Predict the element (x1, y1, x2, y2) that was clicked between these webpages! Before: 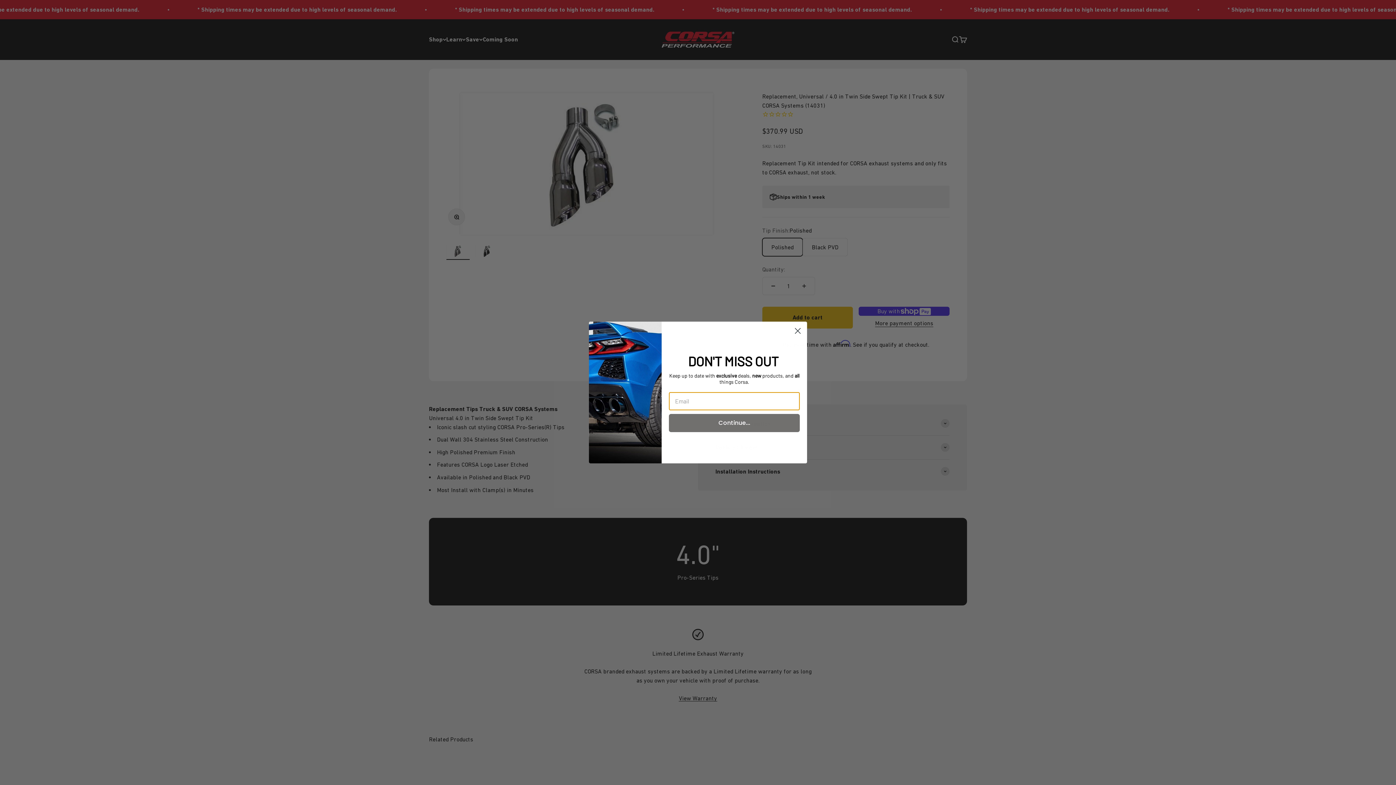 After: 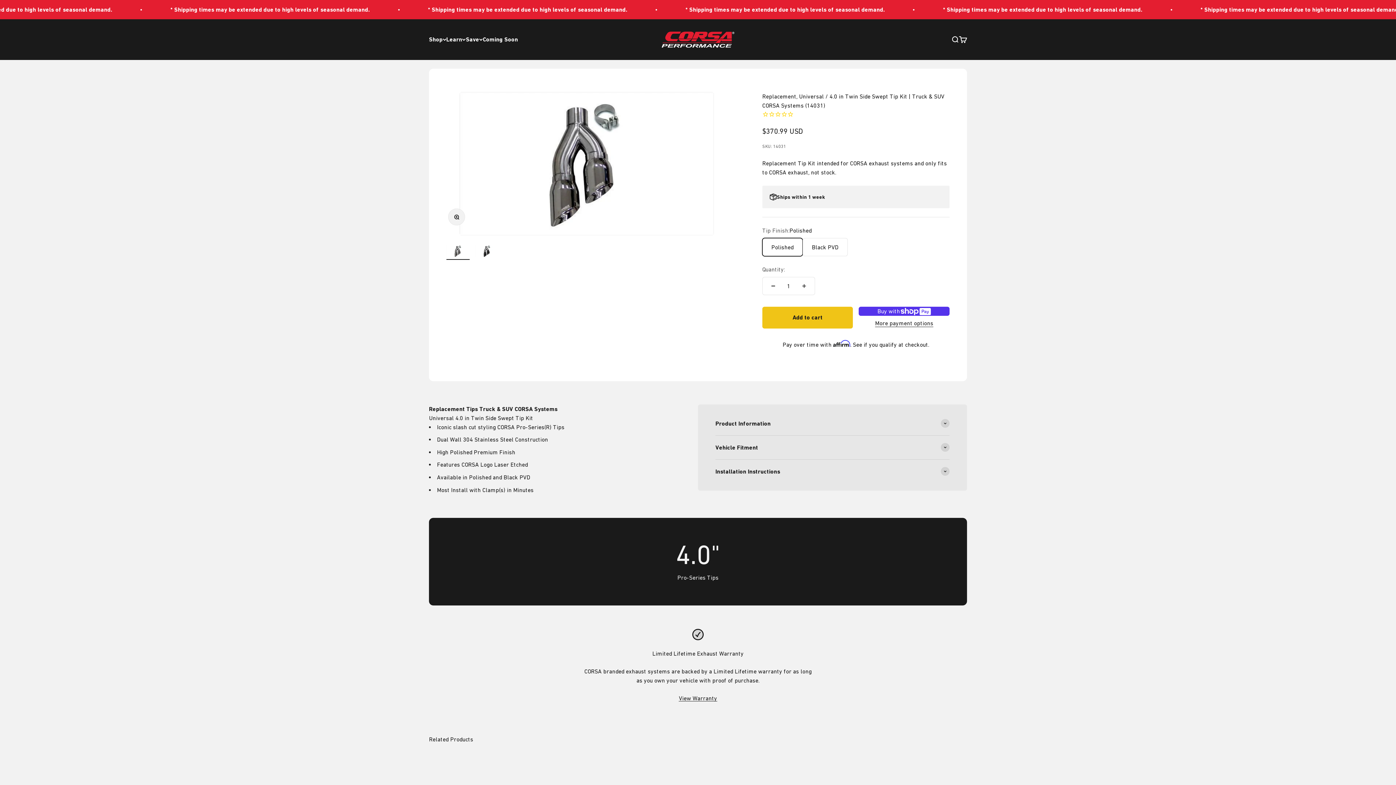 Action: bbox: (791, 324, 804, 337) label: Close dialog